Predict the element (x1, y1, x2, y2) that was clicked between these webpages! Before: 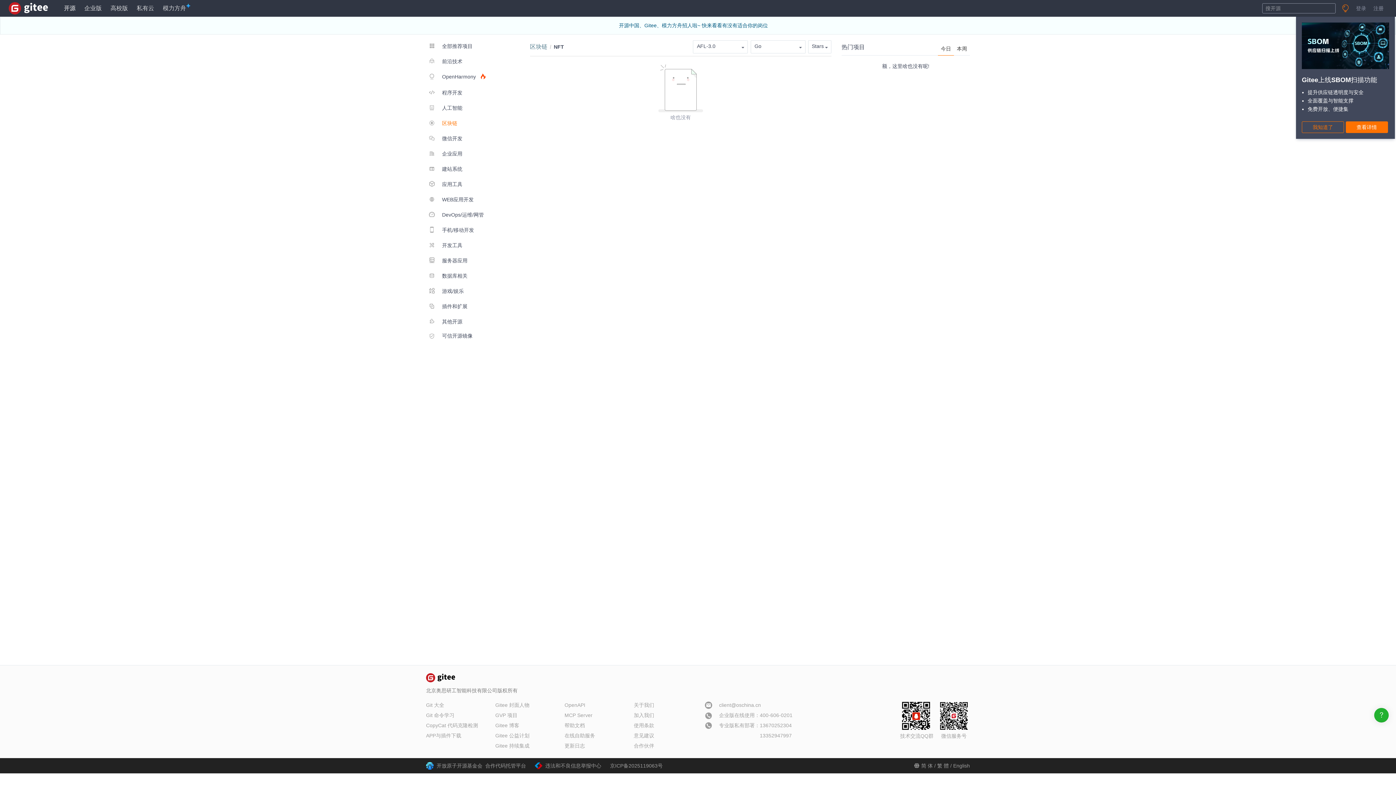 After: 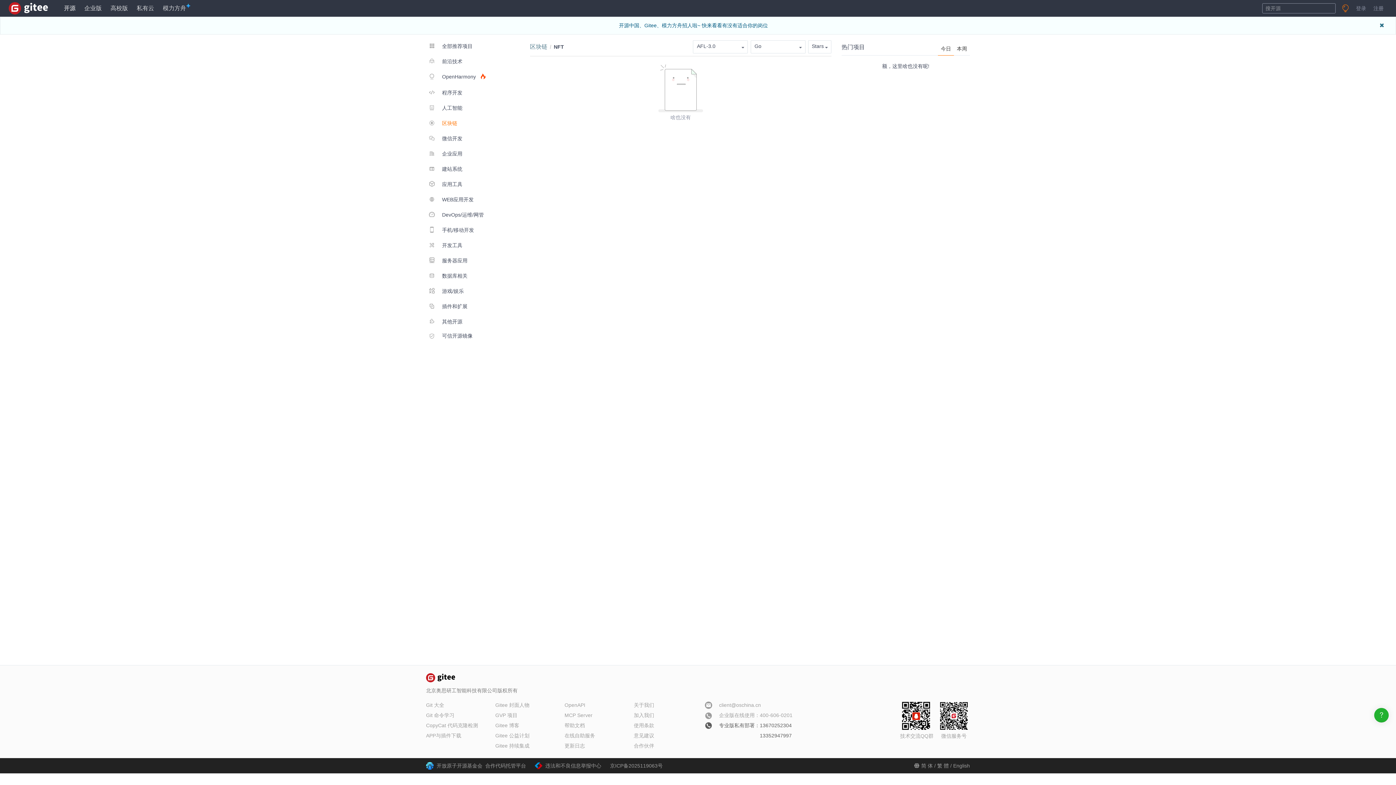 Action: bbox: (703, 720, 792, 741) label: 专业版私有部署：
13670252304
13352947997